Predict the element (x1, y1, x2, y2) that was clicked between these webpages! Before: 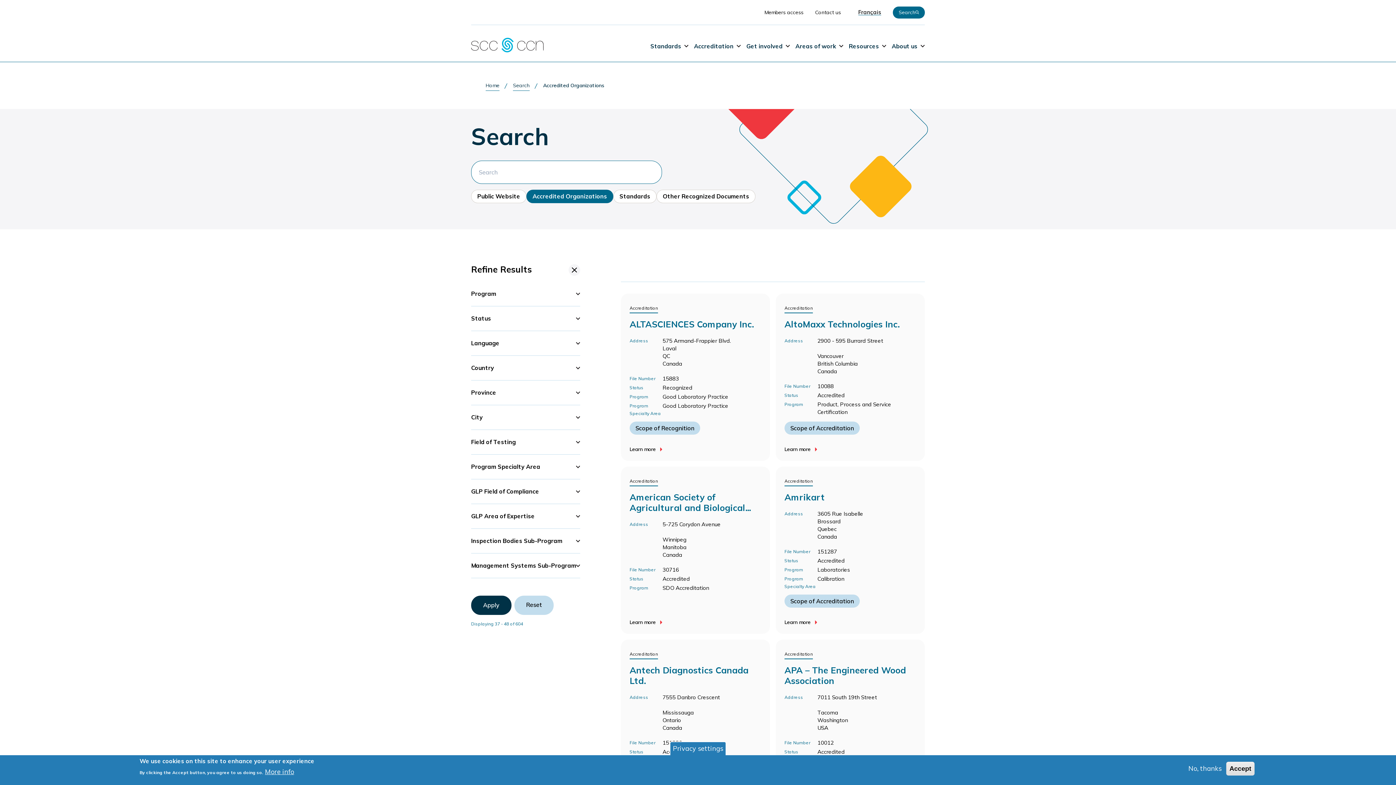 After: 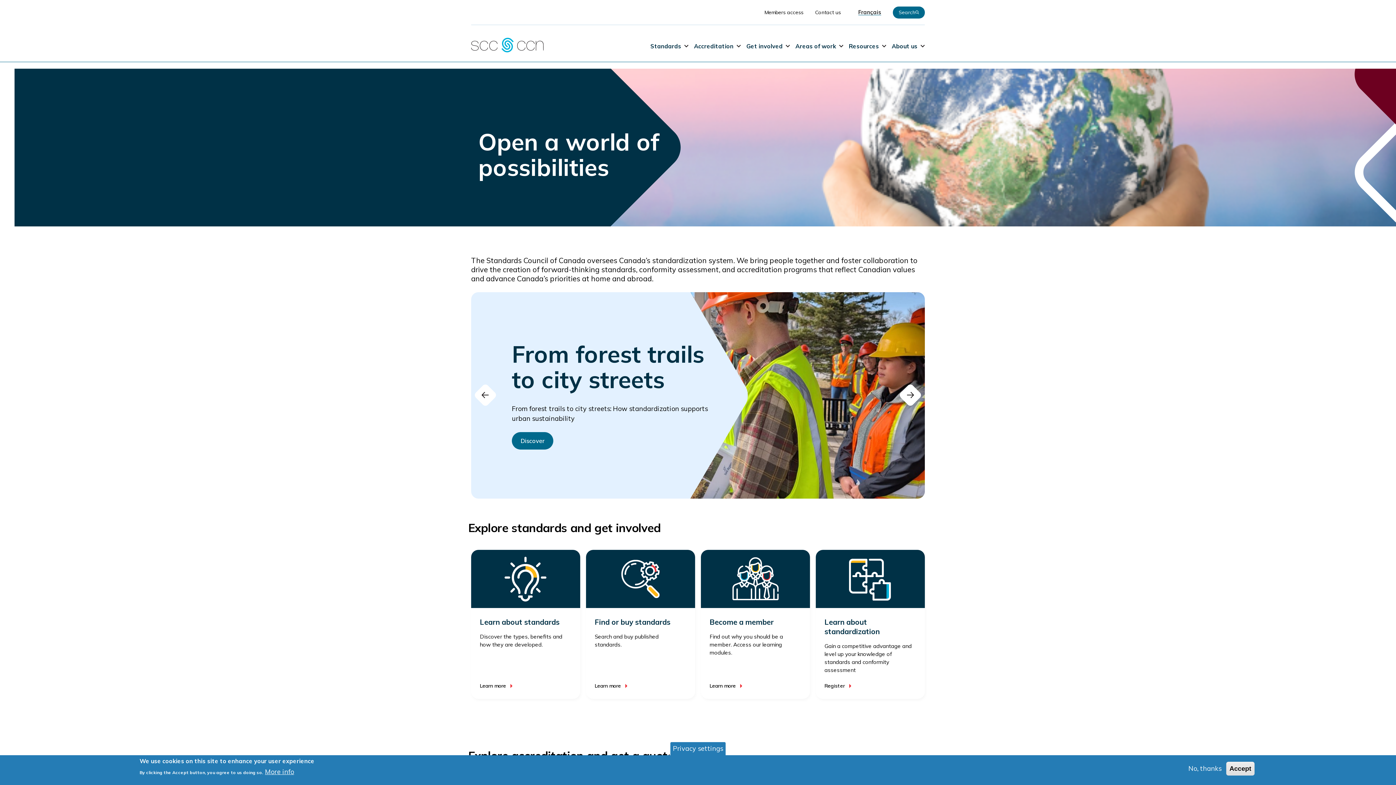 Action: bbox: (662, 575, 690, 582) label: Accredited